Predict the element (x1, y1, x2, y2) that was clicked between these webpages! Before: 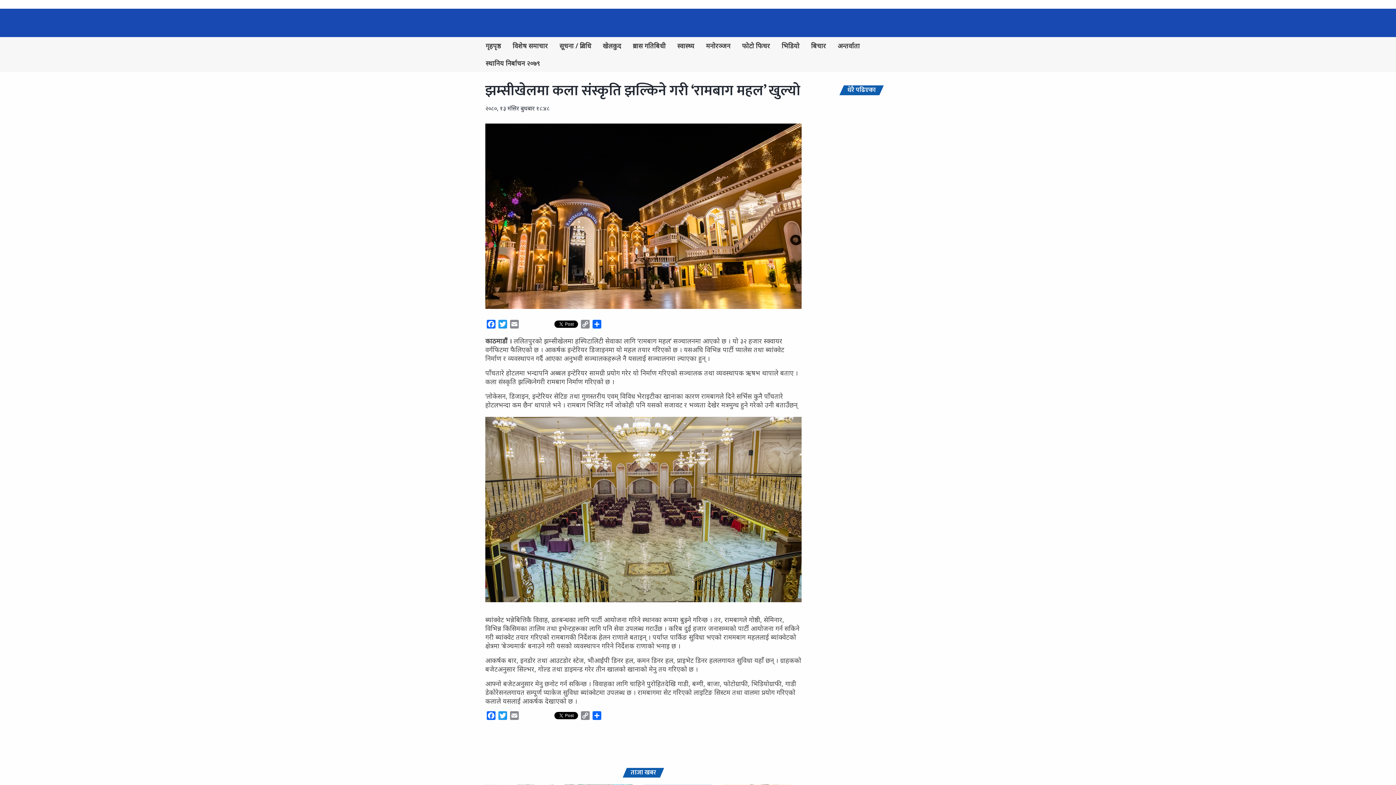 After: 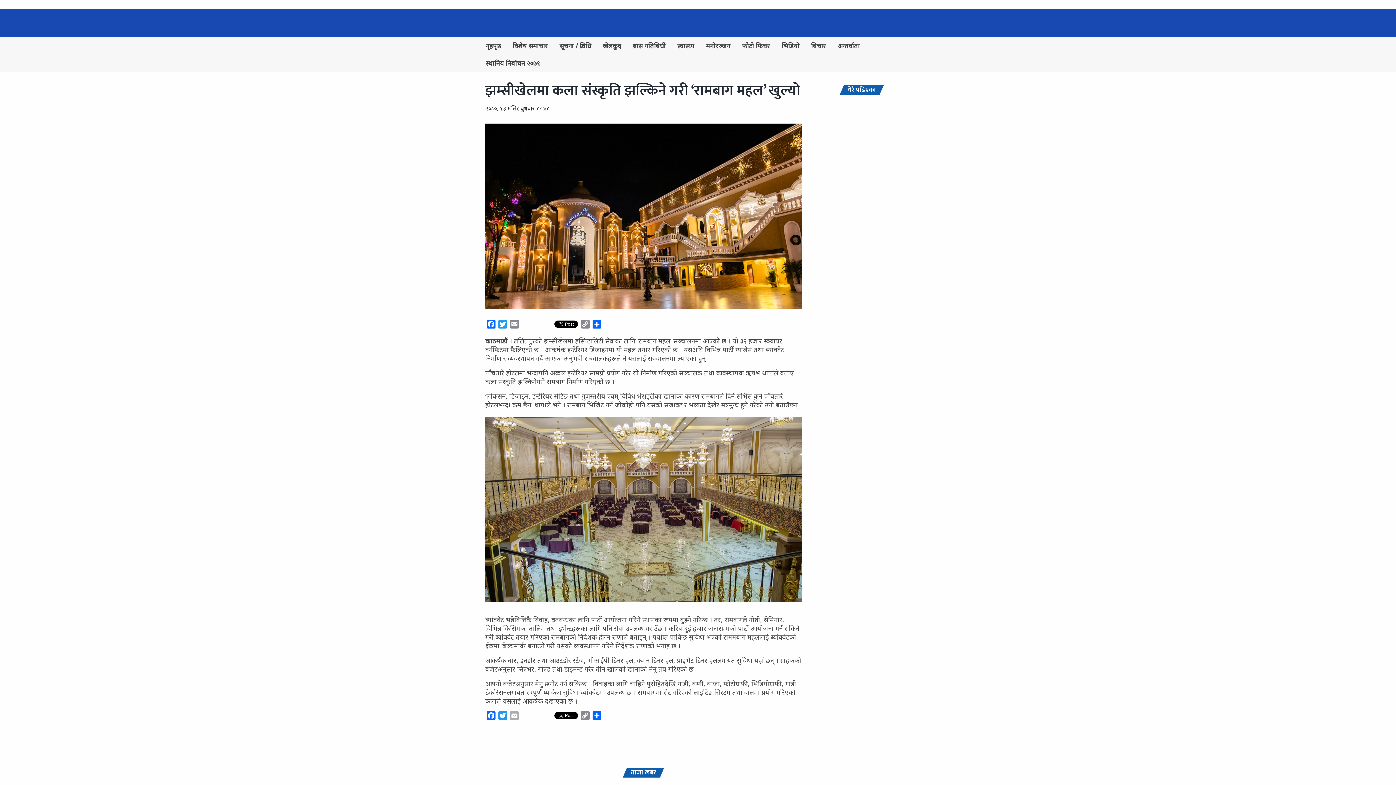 Action: bbox: (508, 711, 520, 722) label: Email